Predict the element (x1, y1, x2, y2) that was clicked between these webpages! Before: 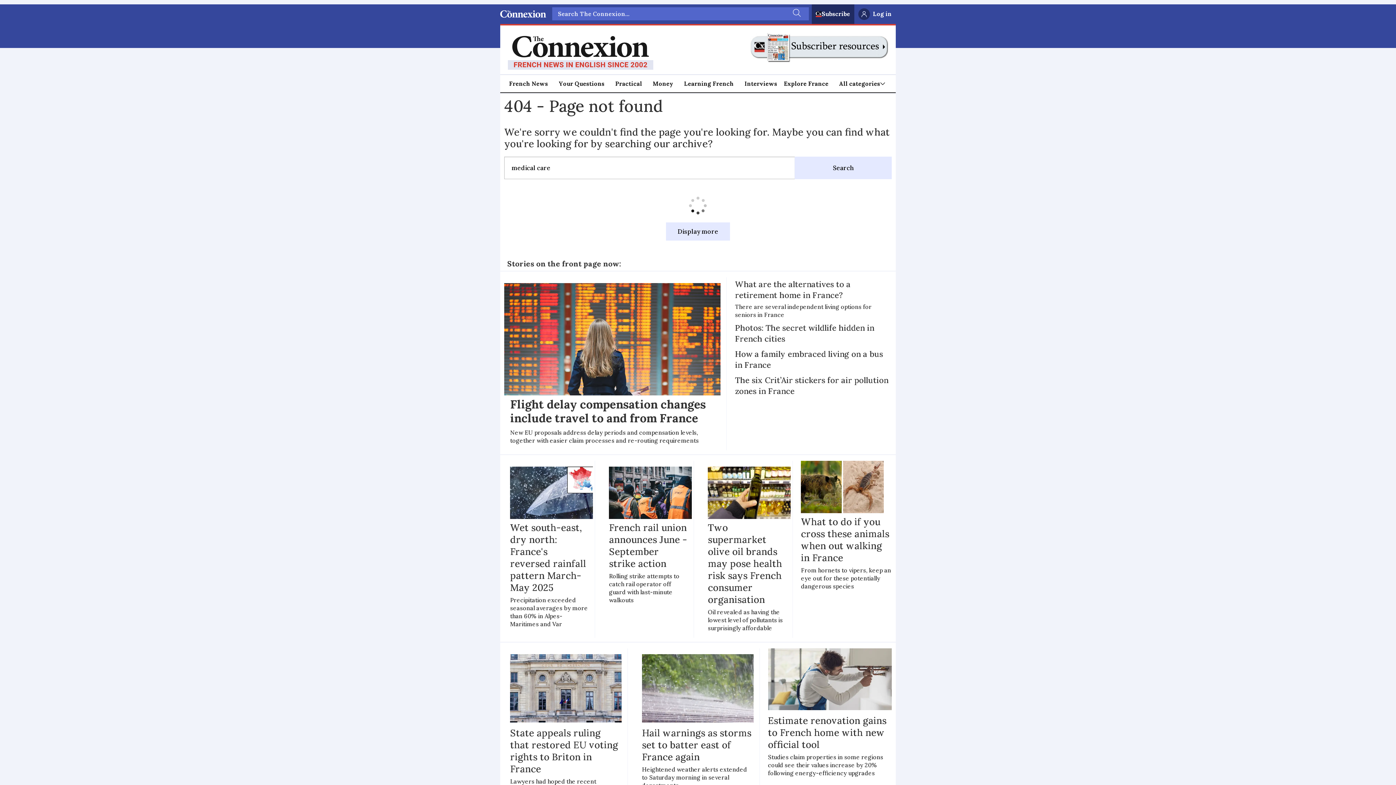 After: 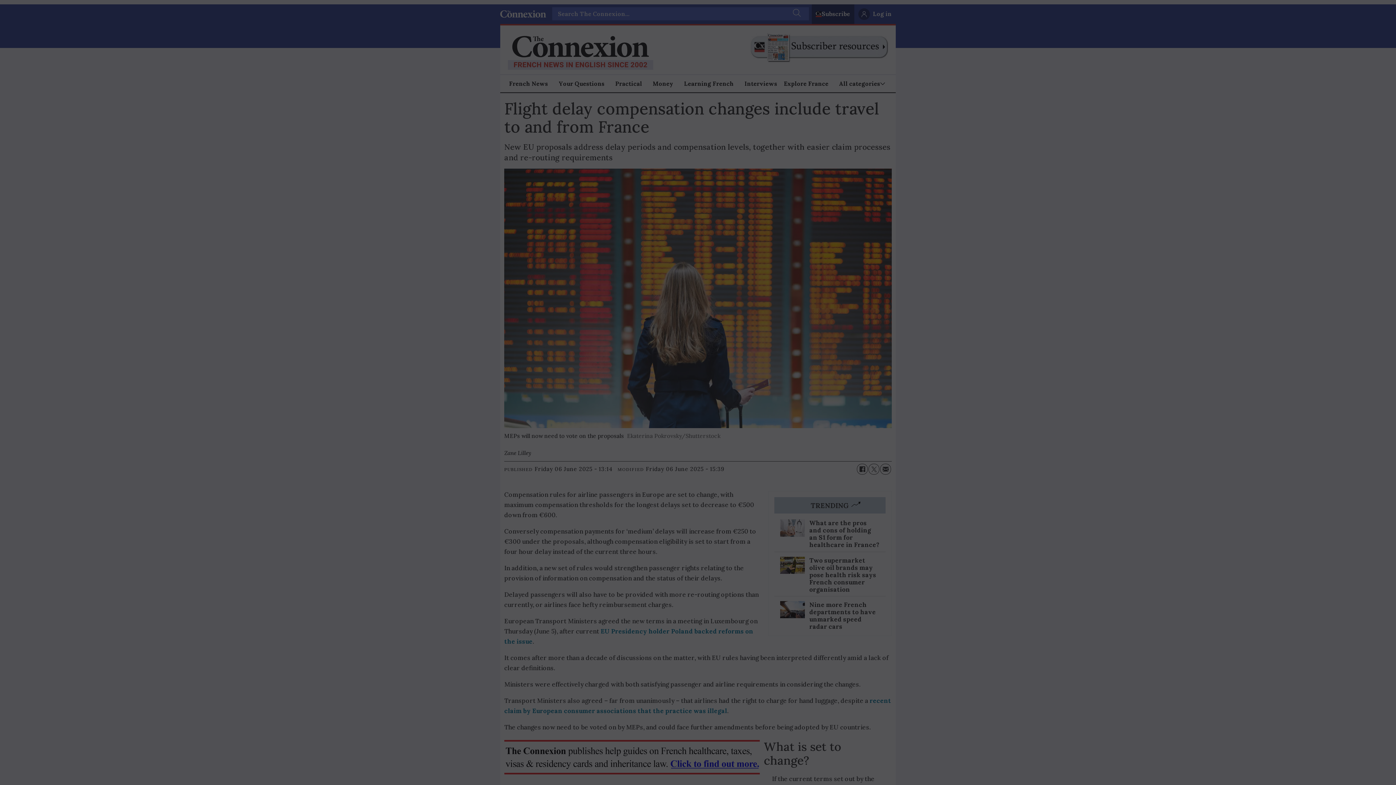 Action: label: Flight delay compensation changes include travel to and from France

New EU proposals address delay periods and compensation levels, together with easier claim processes and re-routing requirements bbox: (510, 283, 720, 450)